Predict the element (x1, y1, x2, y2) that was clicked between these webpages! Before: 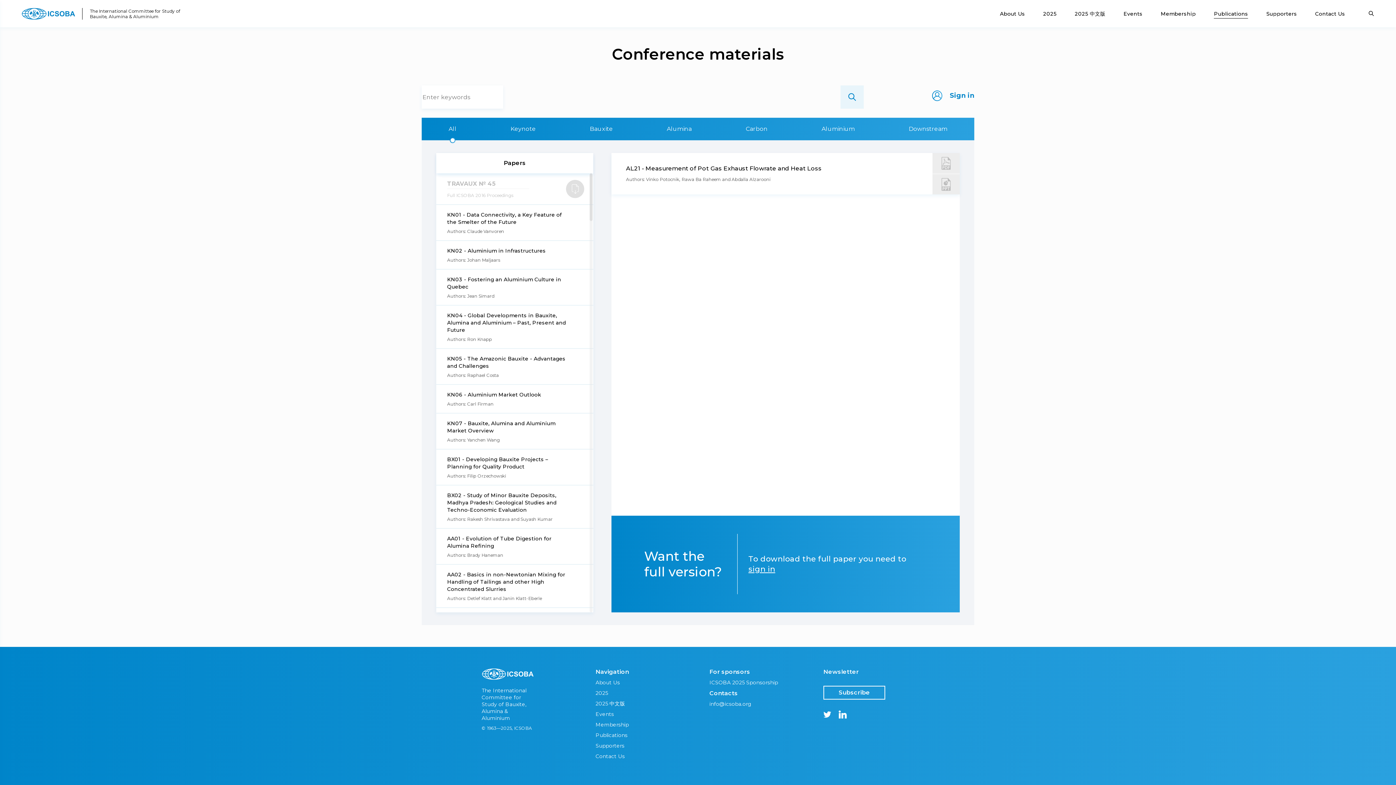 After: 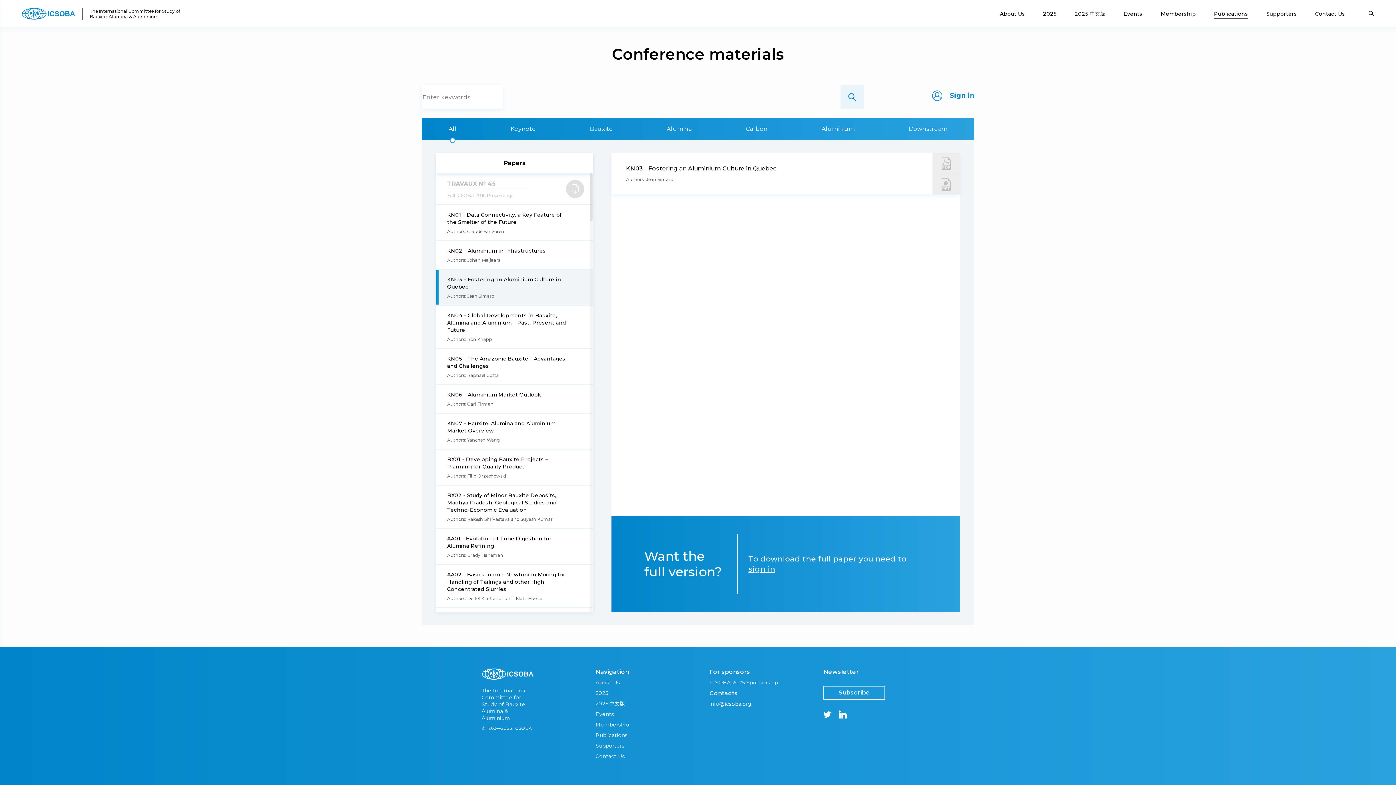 Action: label: KN03 - Fostering an Aluminium Culture in Quebec

Authors: Jean Simard bbox: (436, 269, 593, 305)